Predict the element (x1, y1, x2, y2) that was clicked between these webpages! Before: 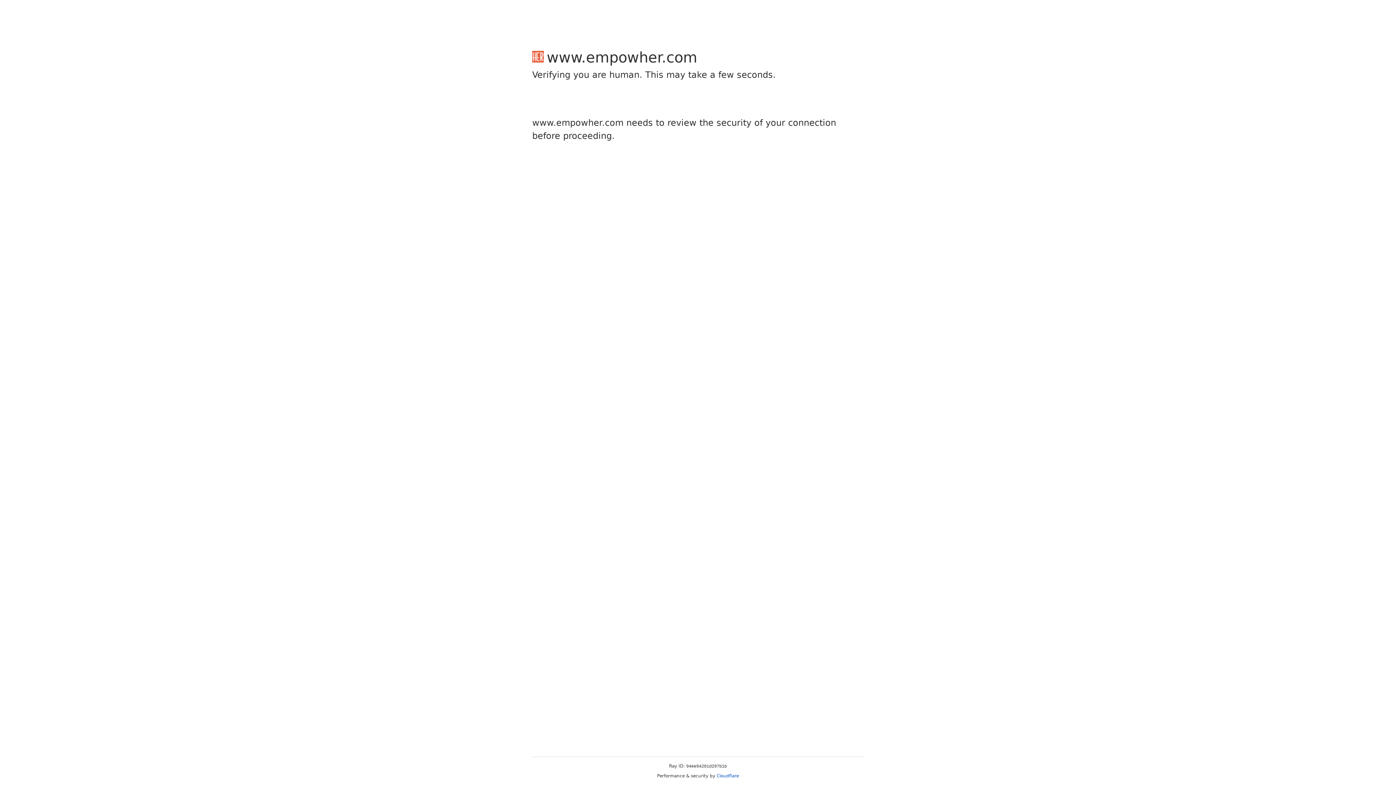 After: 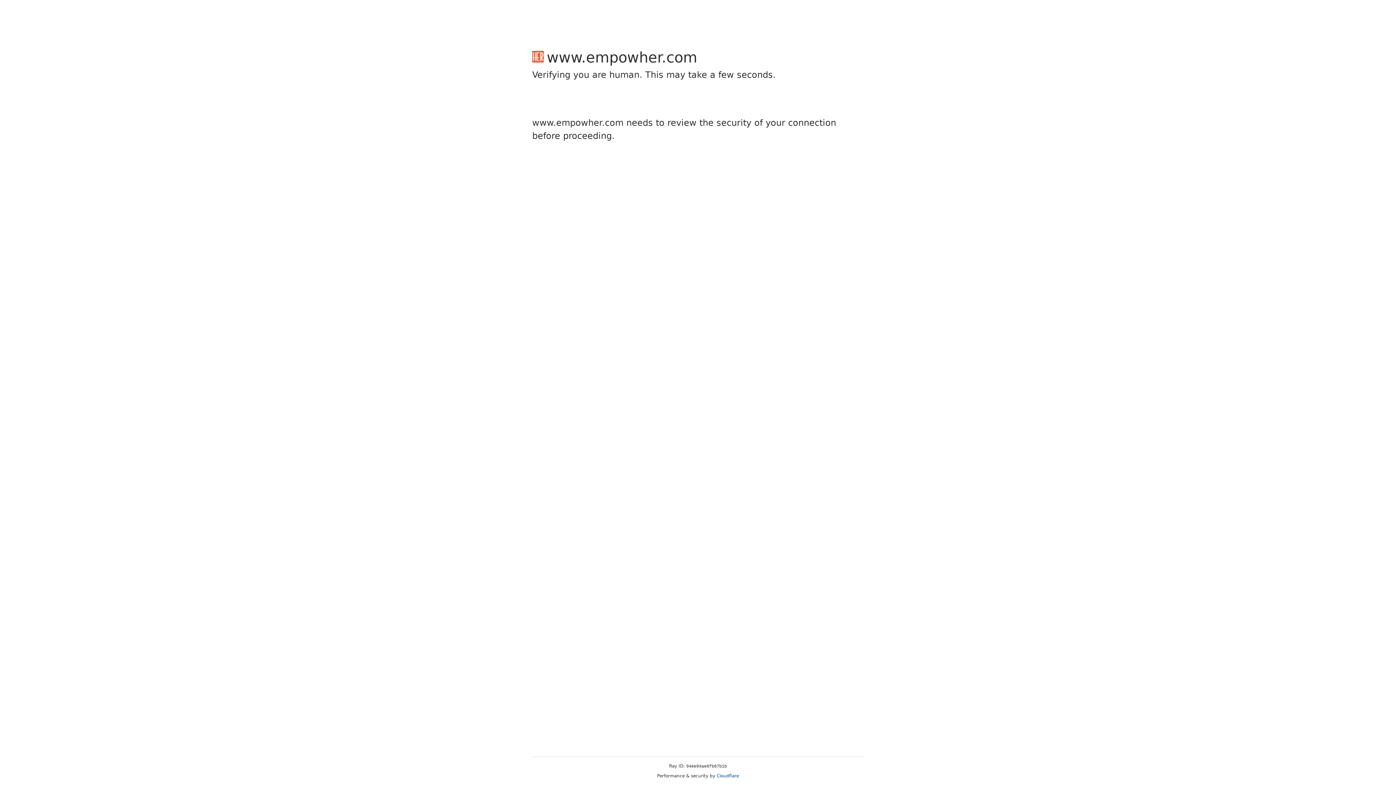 Action: label: Cloudflare bbox: (716, 773, 739, 778)